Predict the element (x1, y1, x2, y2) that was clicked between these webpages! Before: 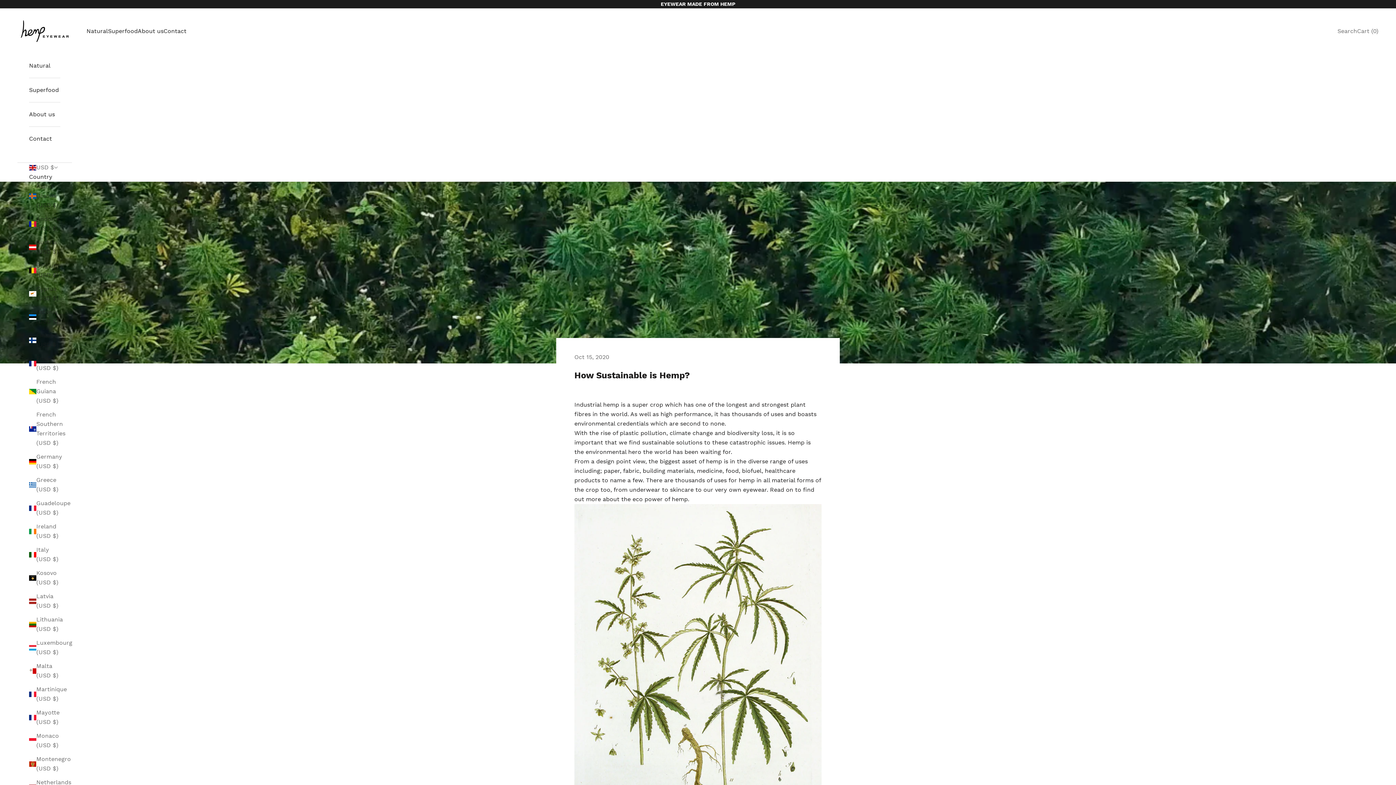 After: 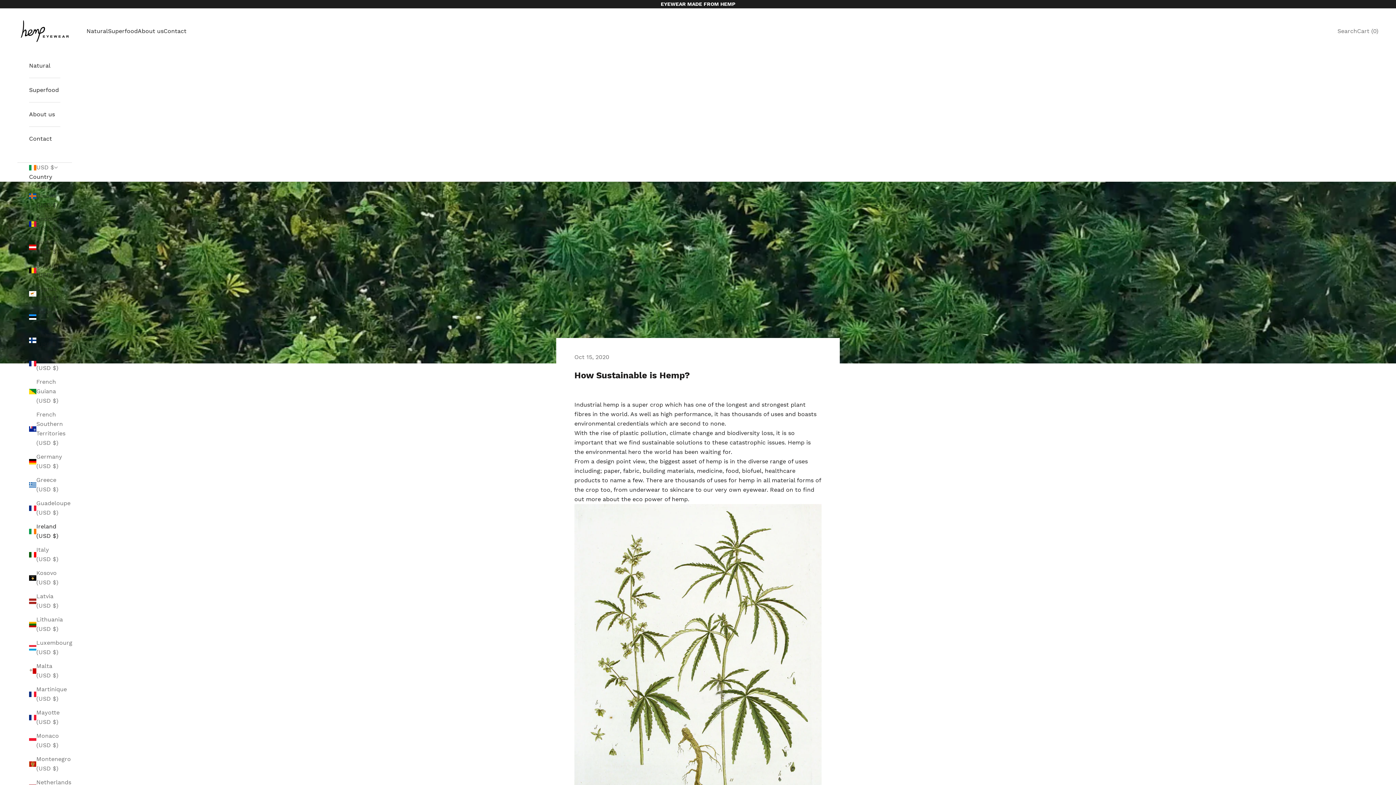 Action: bbox: (29, 522, 65, 541) label: Ireland (USD $)